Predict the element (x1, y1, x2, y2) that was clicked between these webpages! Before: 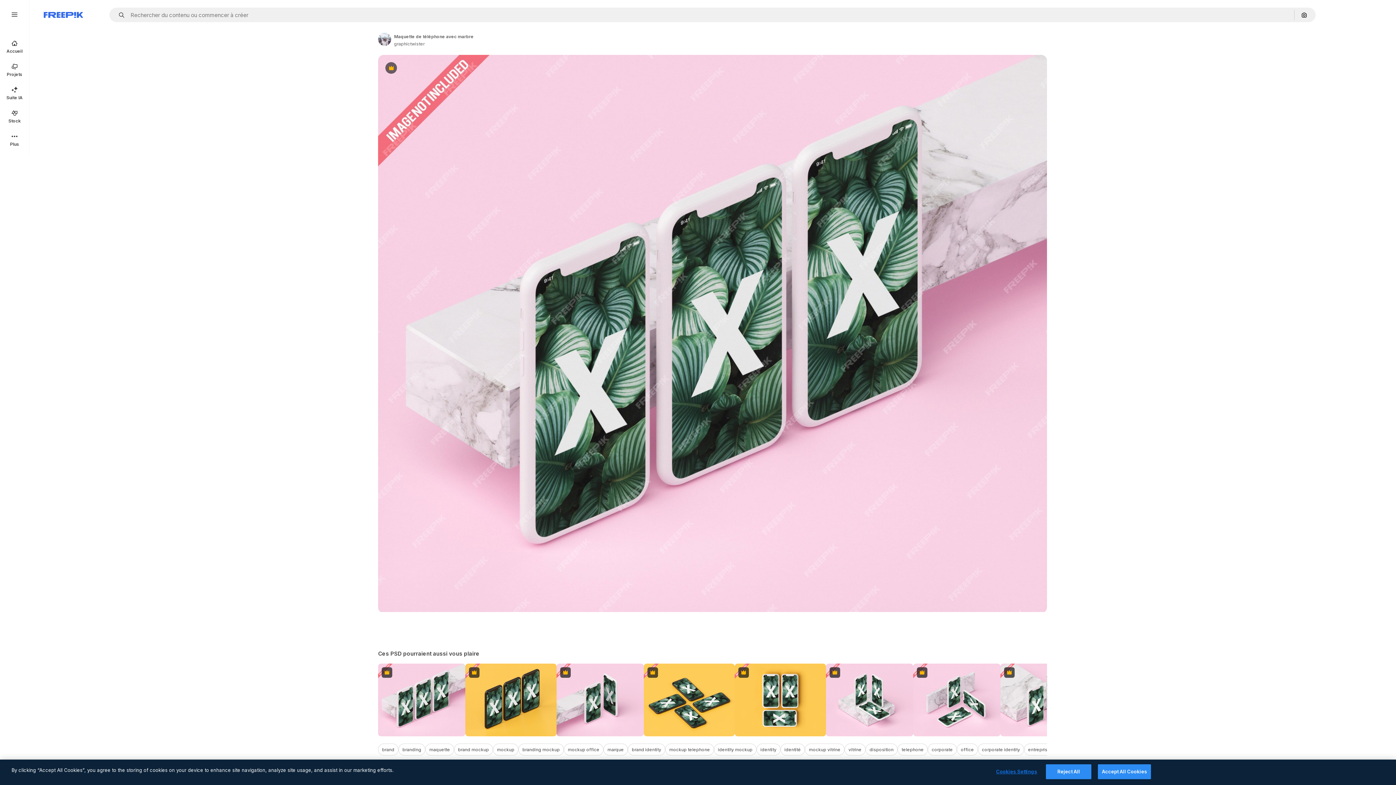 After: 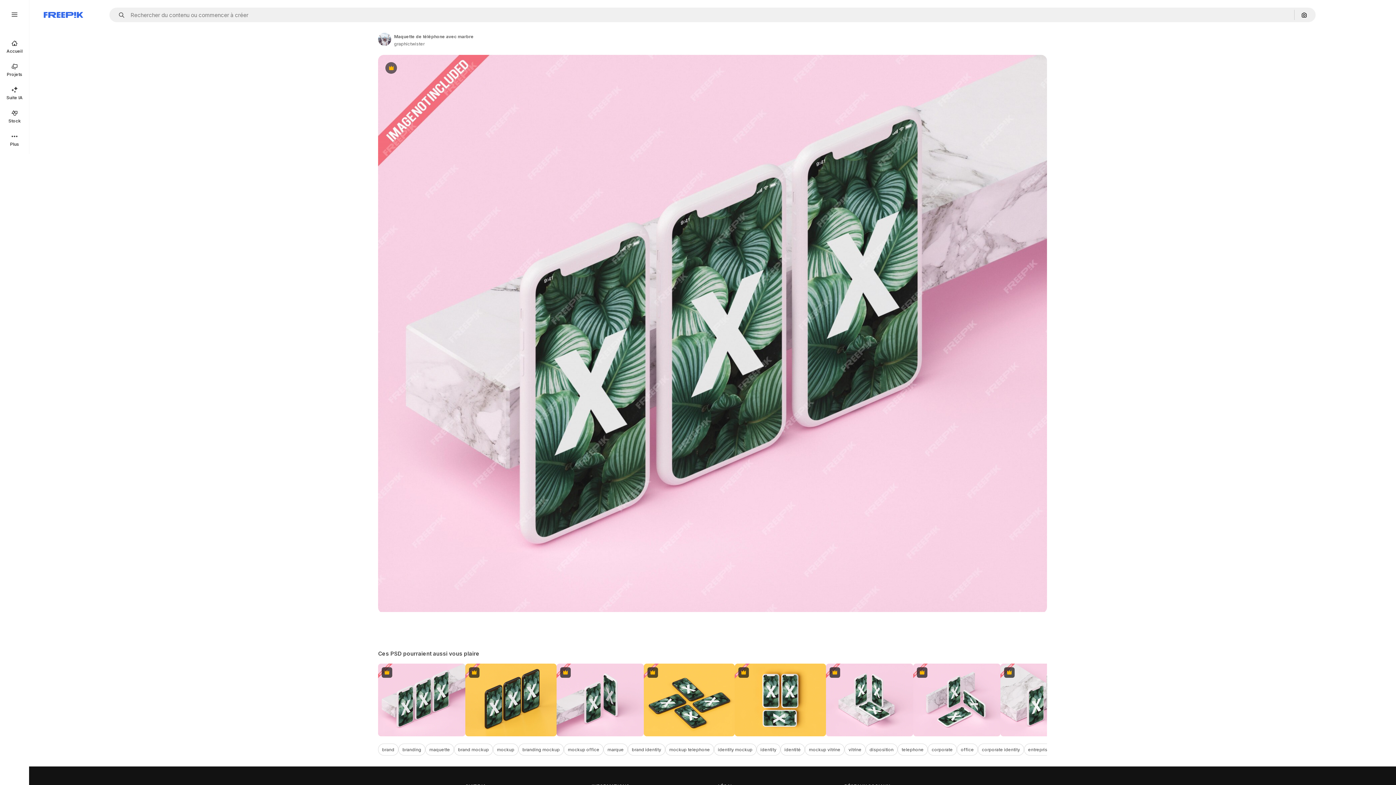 Action: bbox: (1098, 764, 1151, 779) label: Accept All Cookies